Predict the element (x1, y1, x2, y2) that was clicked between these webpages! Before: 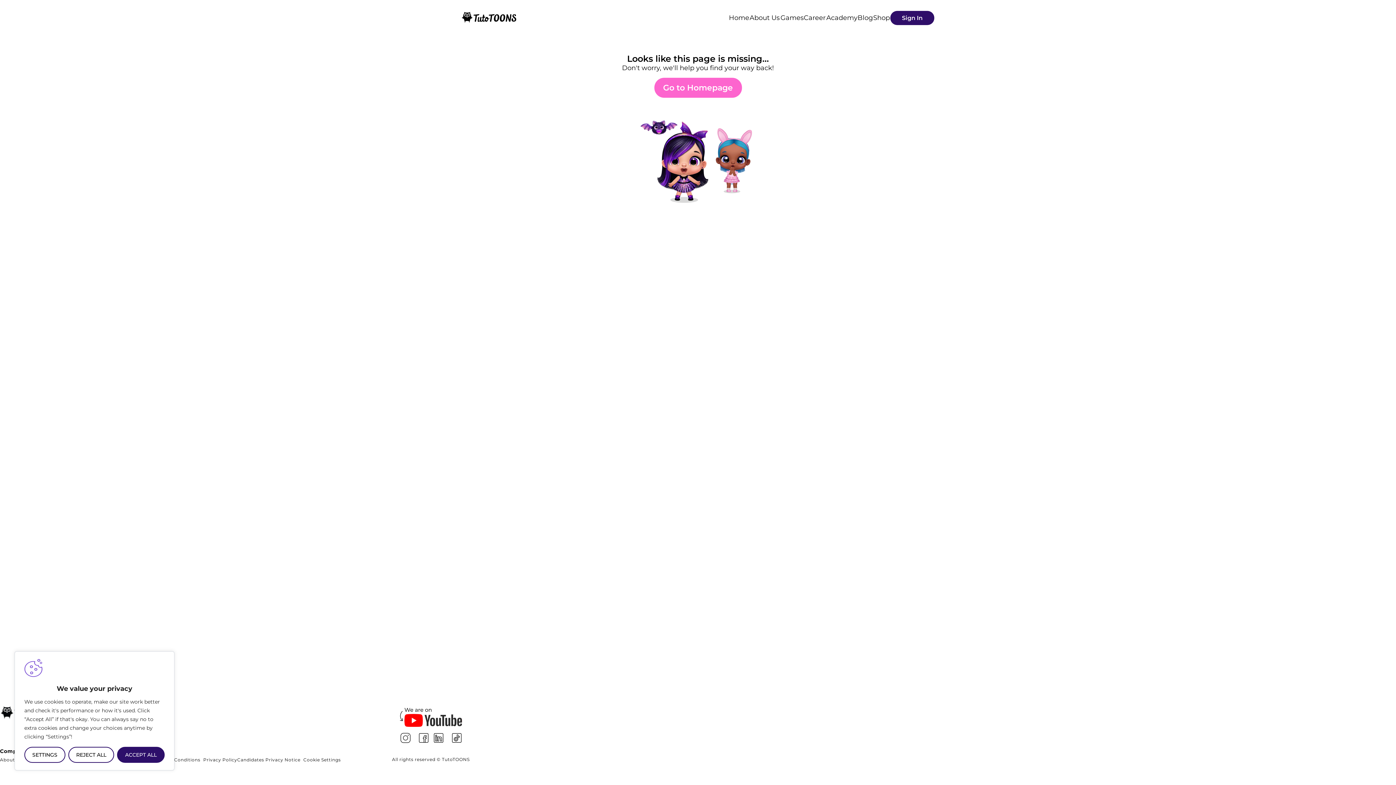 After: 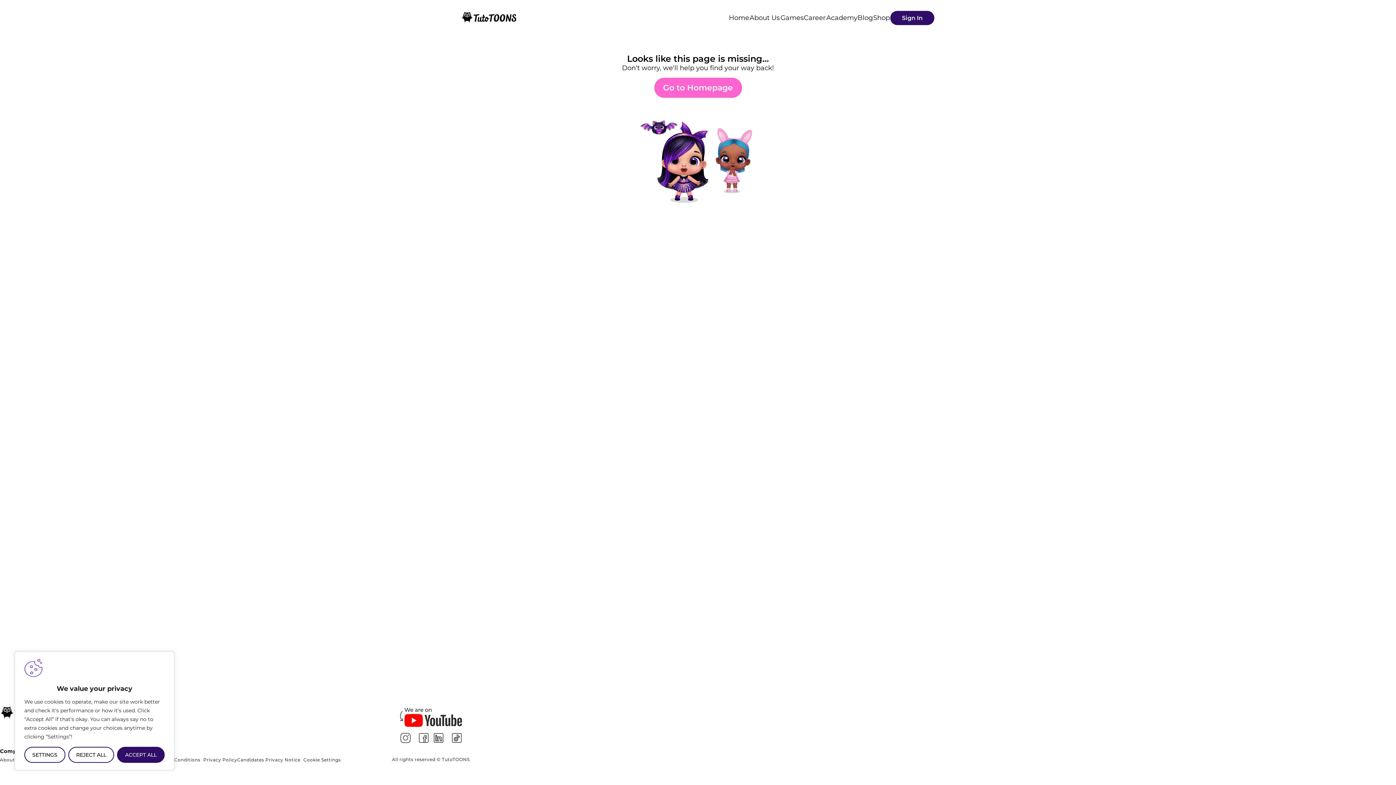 Action: bbox: (418, 732, 429, 744)